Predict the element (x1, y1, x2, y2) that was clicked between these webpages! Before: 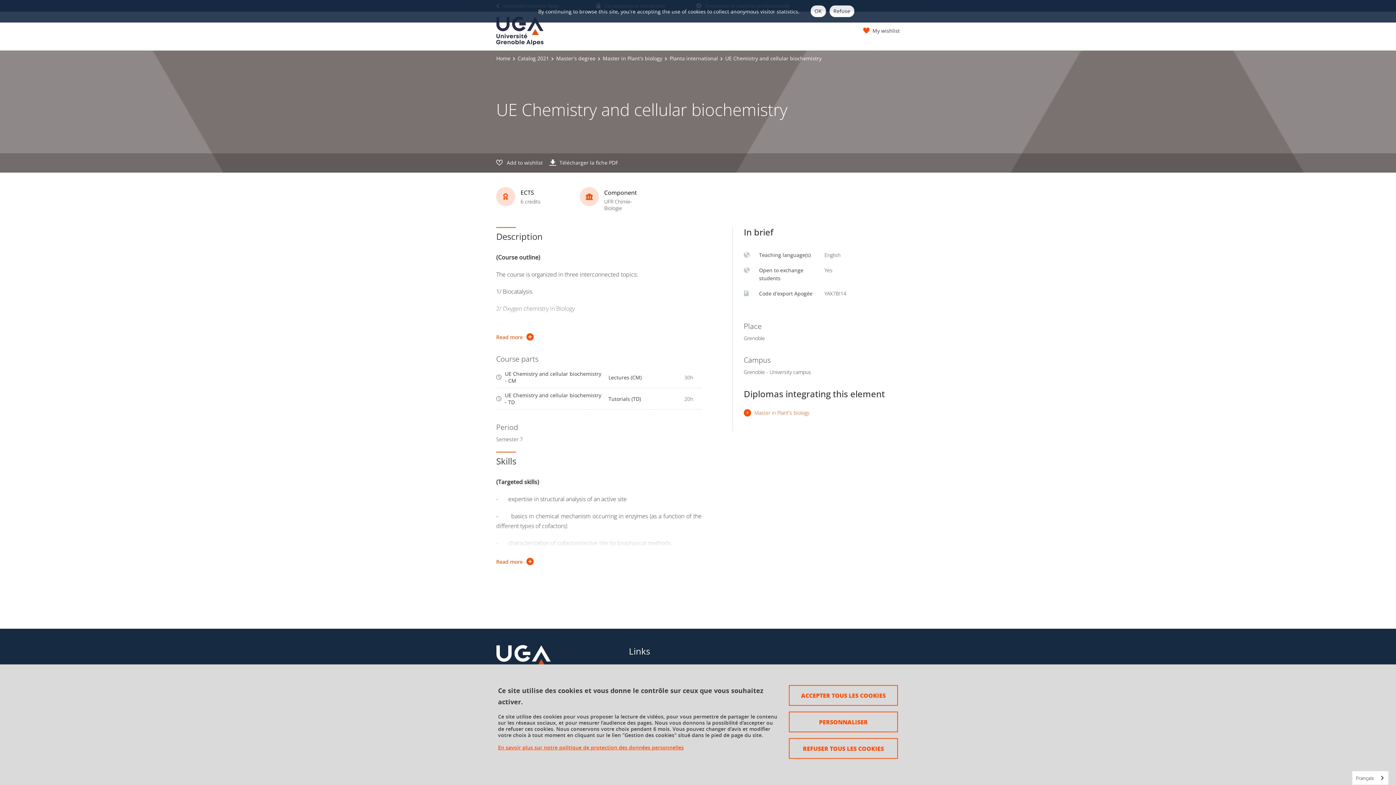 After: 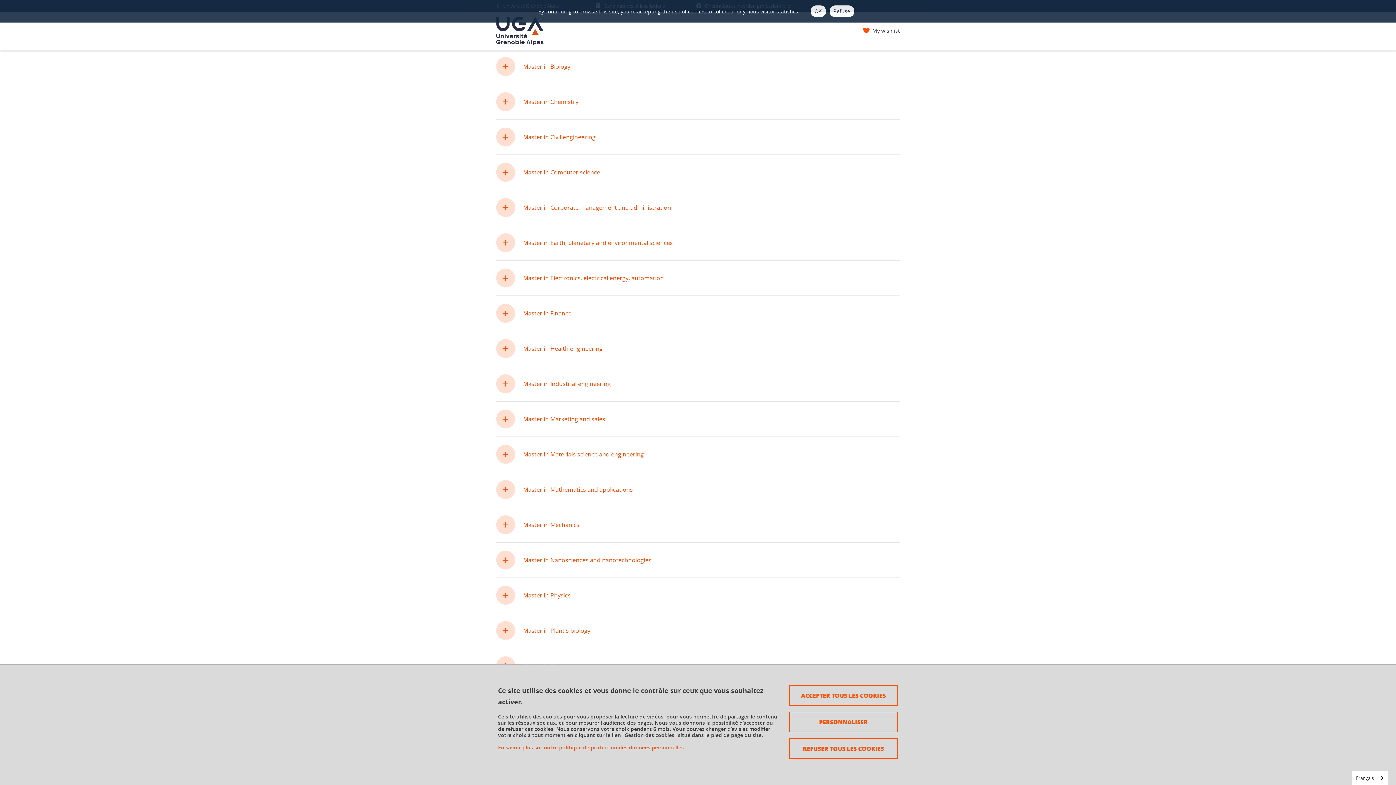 Action: label: Master's degree bbox: (556, 54, 595, 61)